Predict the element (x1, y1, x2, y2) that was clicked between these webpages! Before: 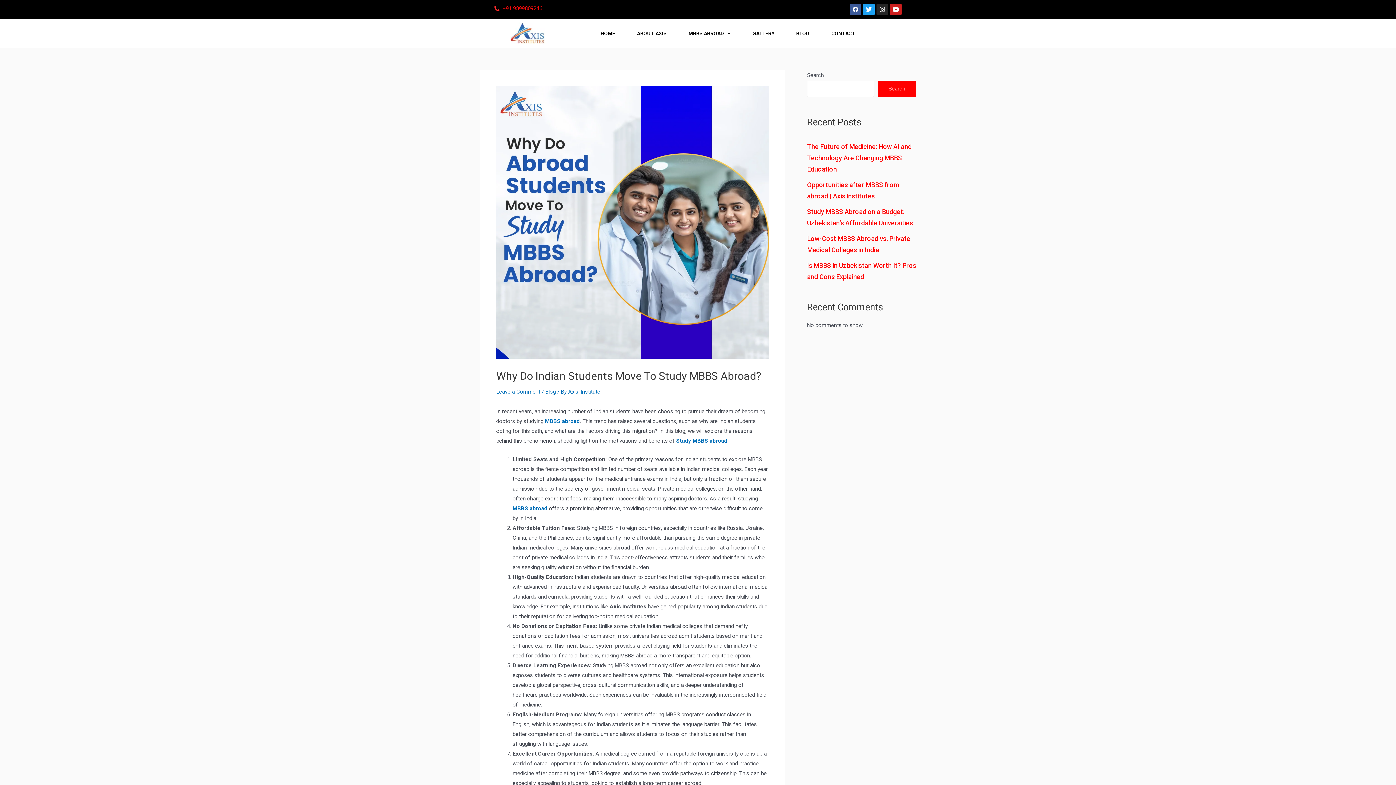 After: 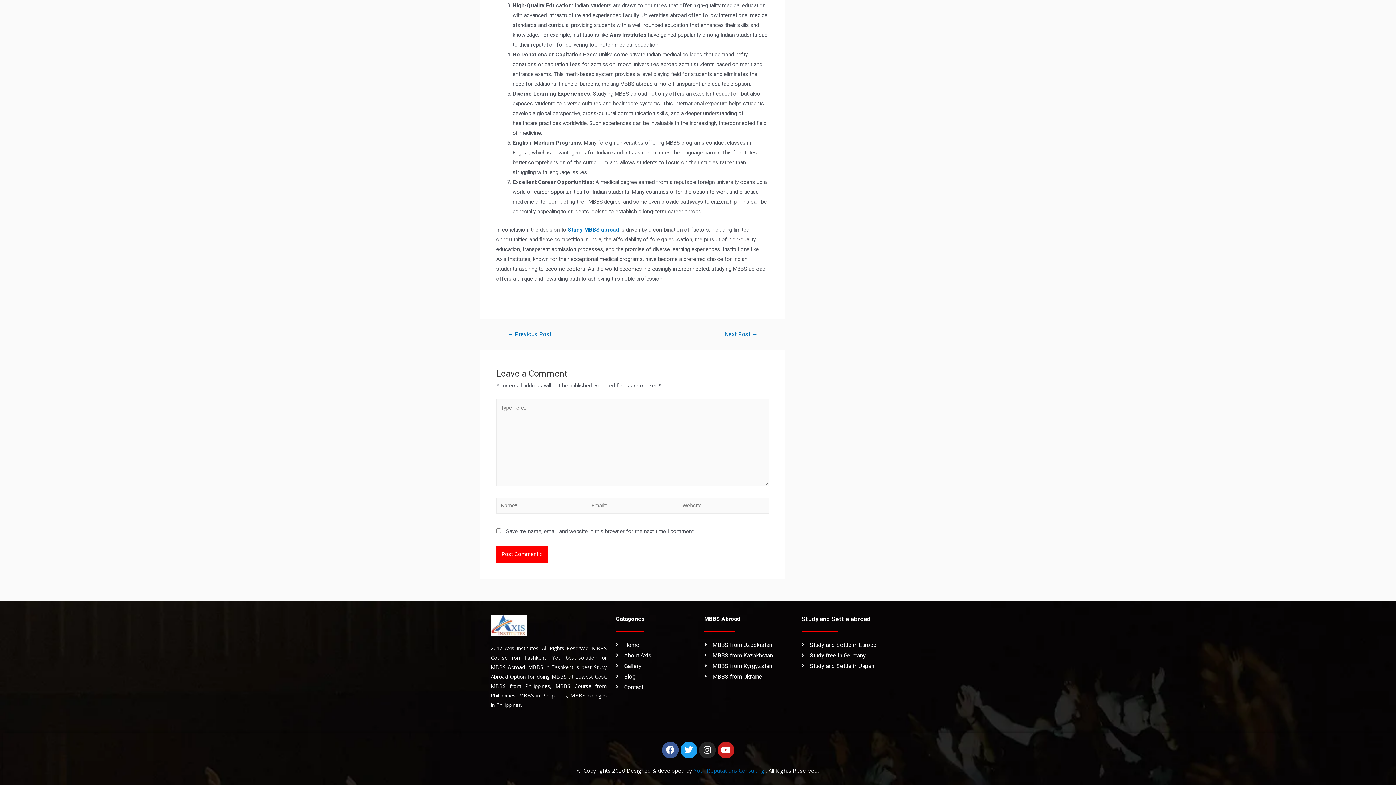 Action: label: Leave a Comment bbox: (496, 388, 540, 395)